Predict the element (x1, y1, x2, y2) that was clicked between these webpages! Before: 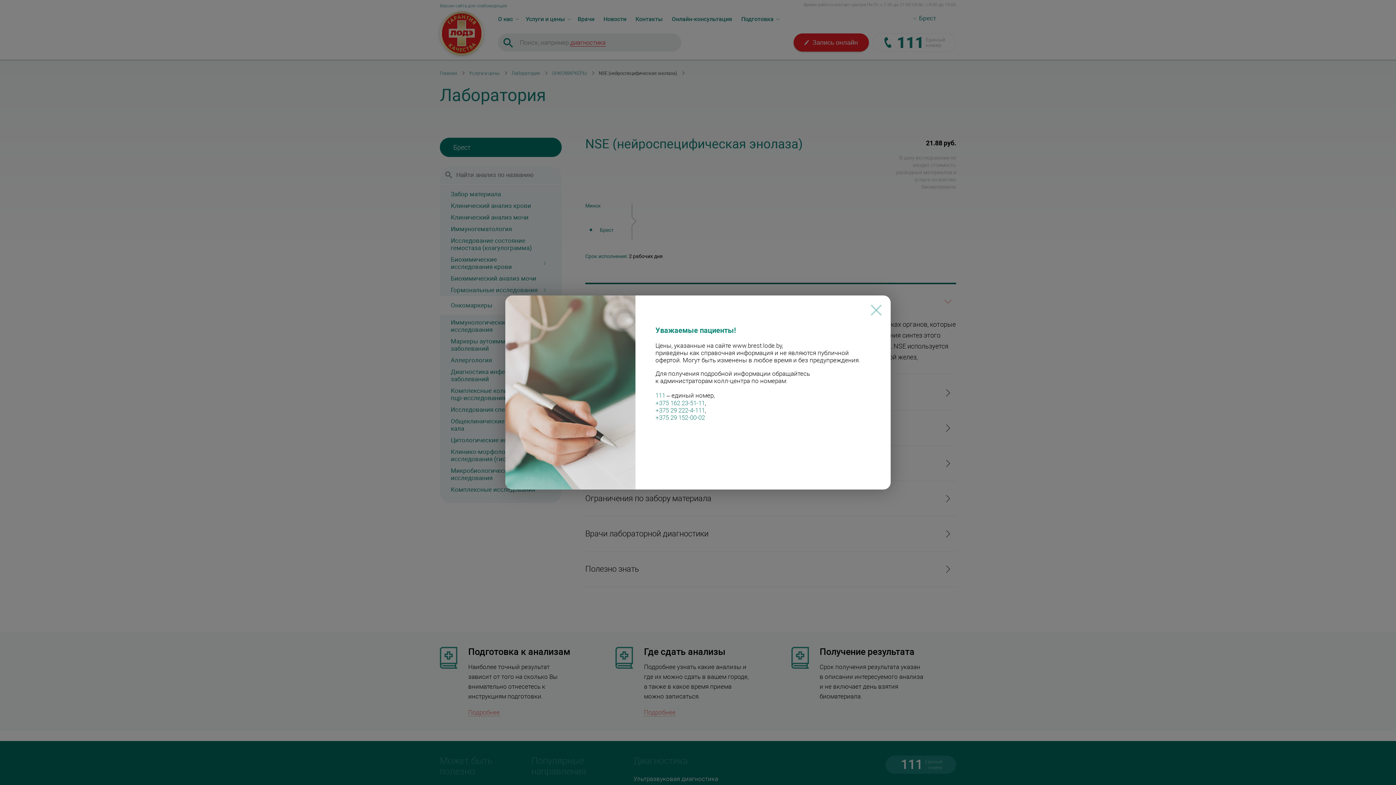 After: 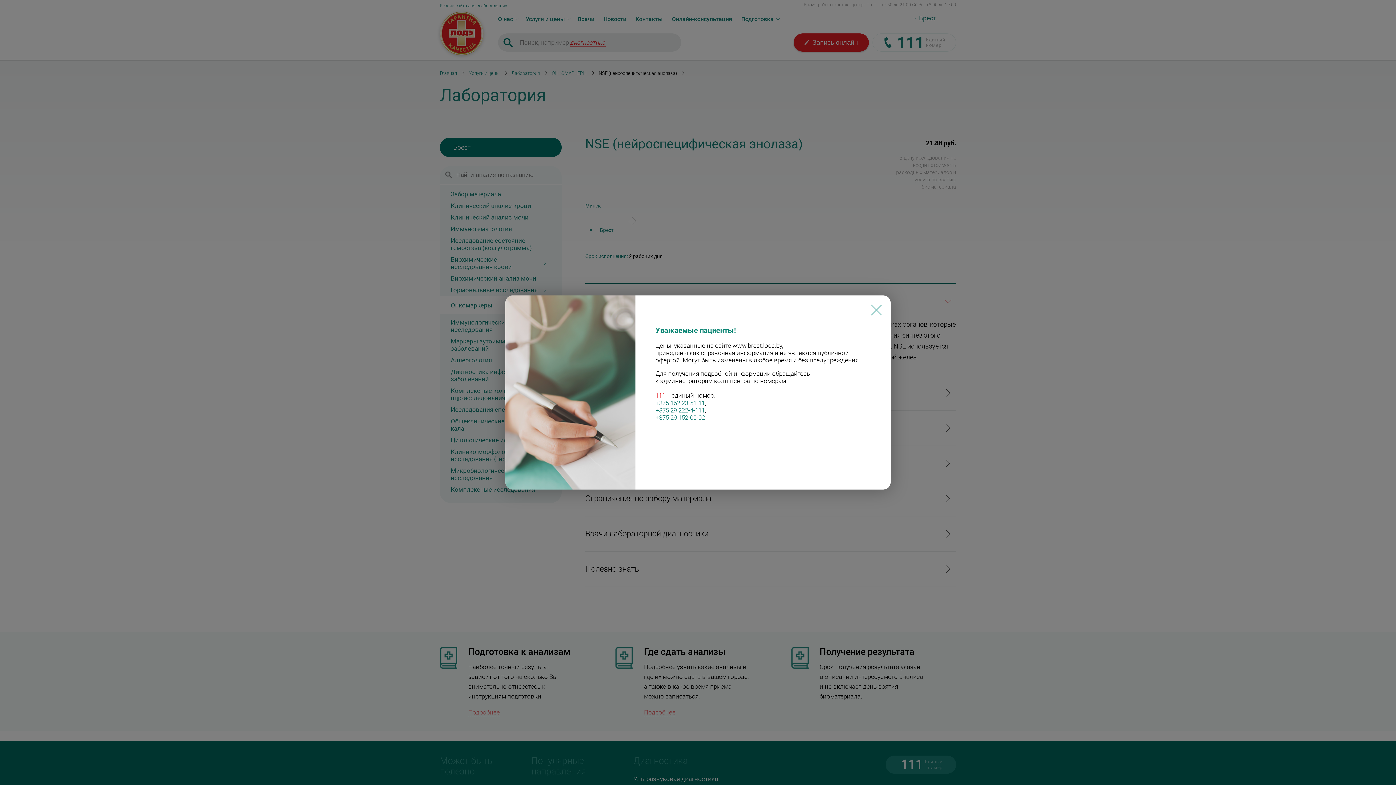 Action: label: 111 bbox: (655, 391, 665, 399)